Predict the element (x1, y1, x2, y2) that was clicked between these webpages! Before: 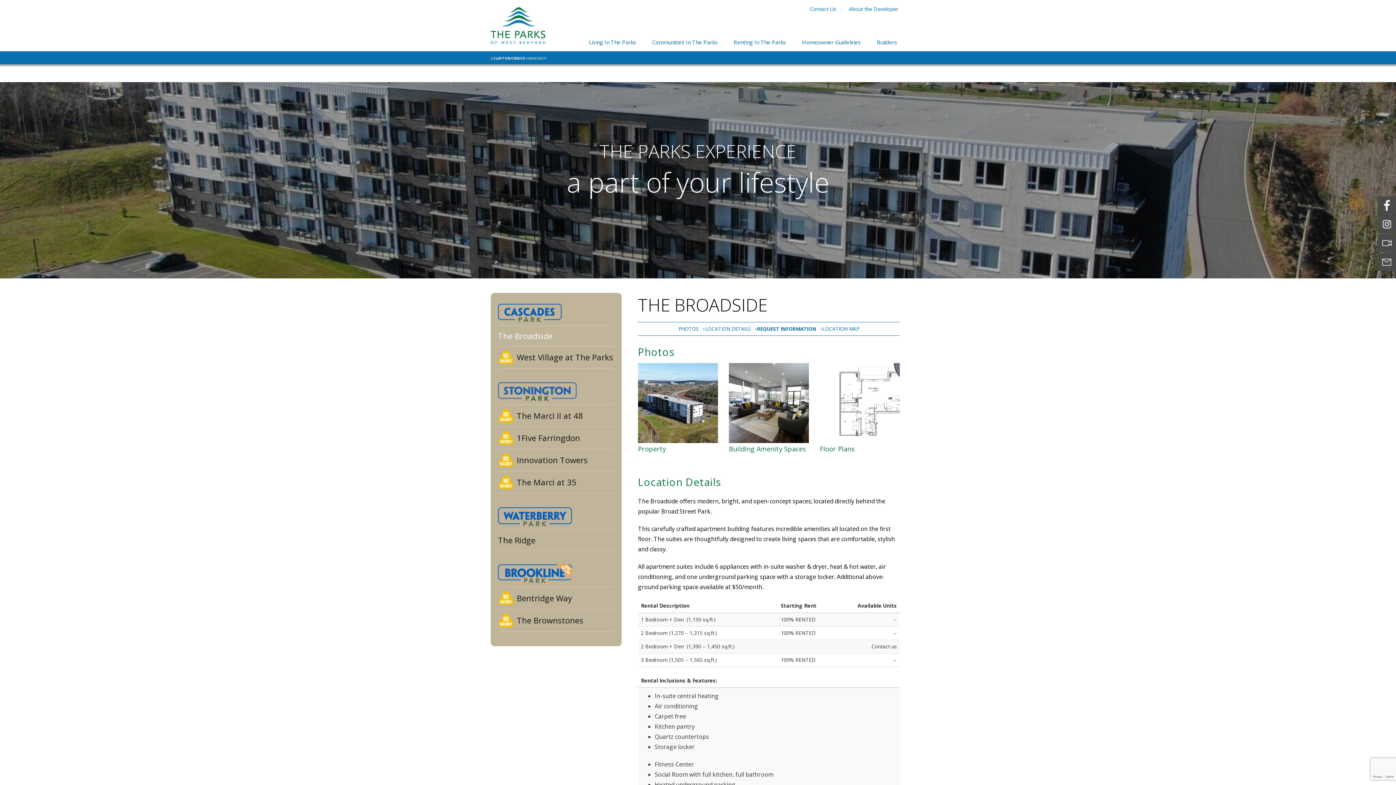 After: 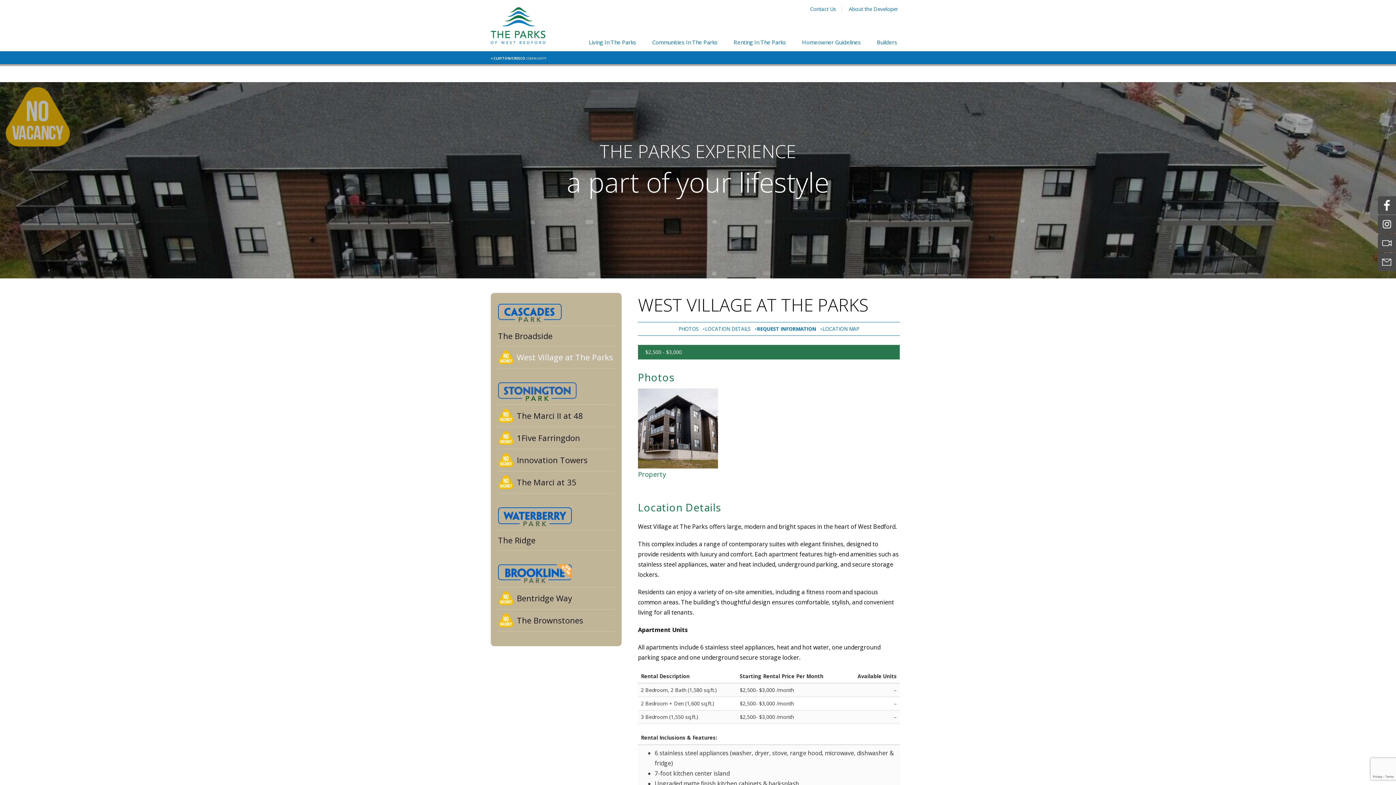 Action: label: West Village at The Parks bbox: (516, 351, 613, 362)